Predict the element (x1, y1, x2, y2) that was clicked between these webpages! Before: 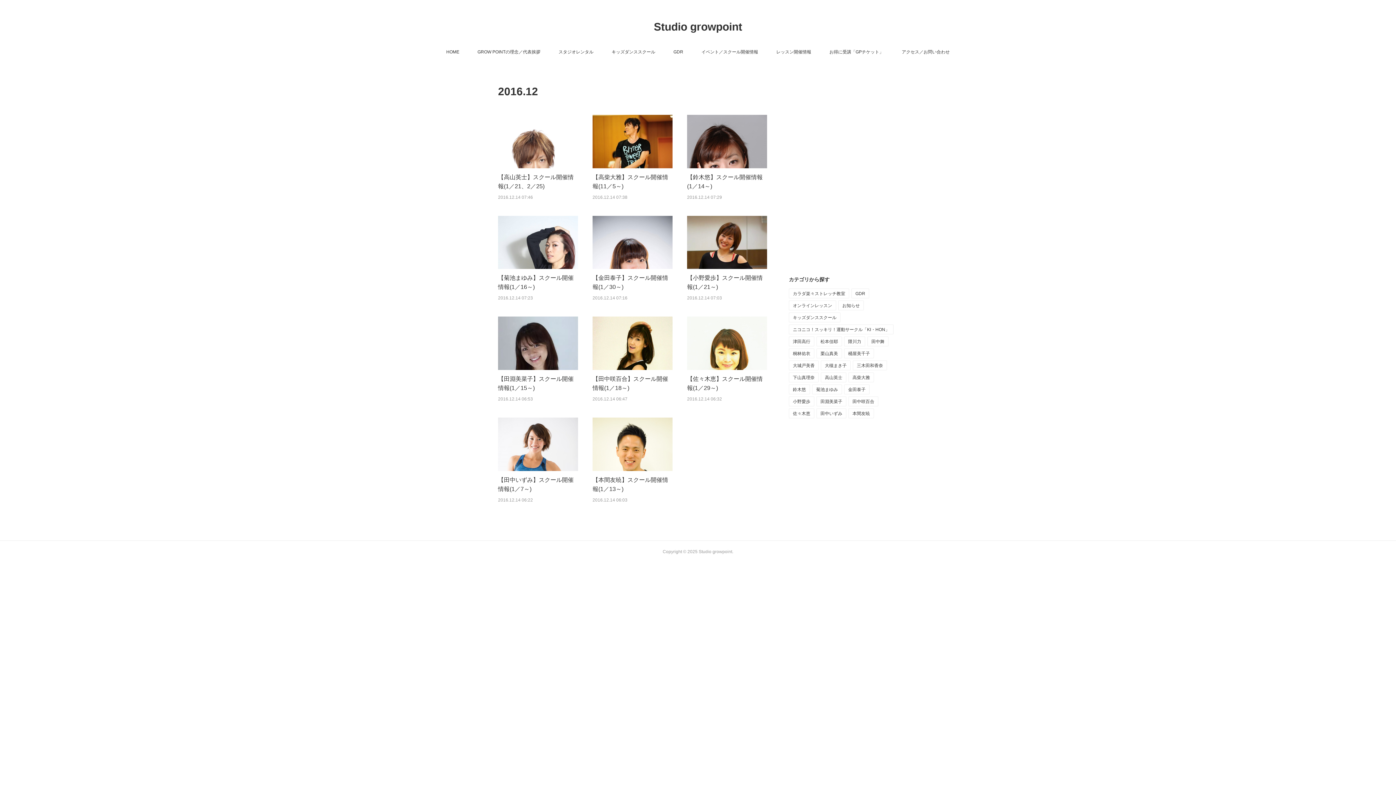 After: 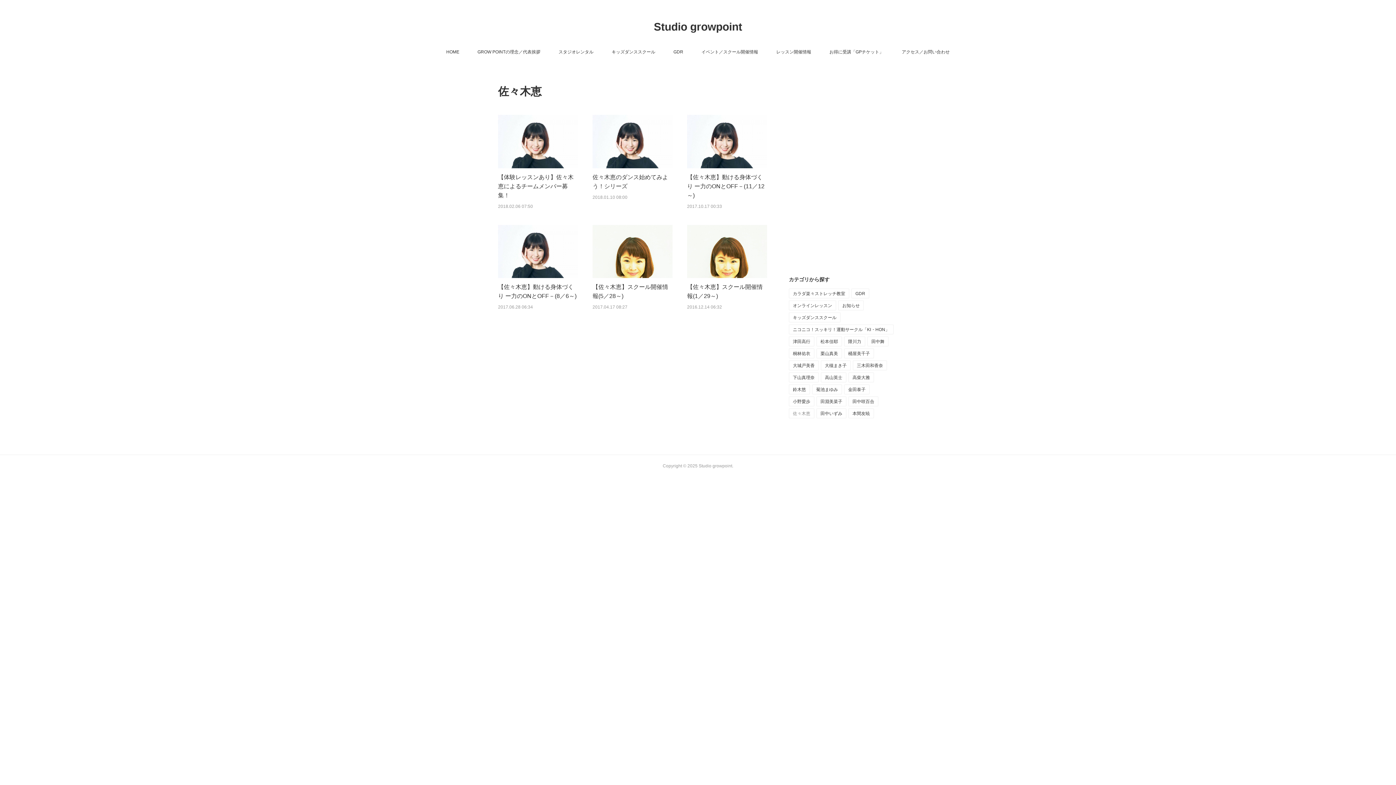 Action: bbox: (789, 409, 814, 418) label: 佐々木恵